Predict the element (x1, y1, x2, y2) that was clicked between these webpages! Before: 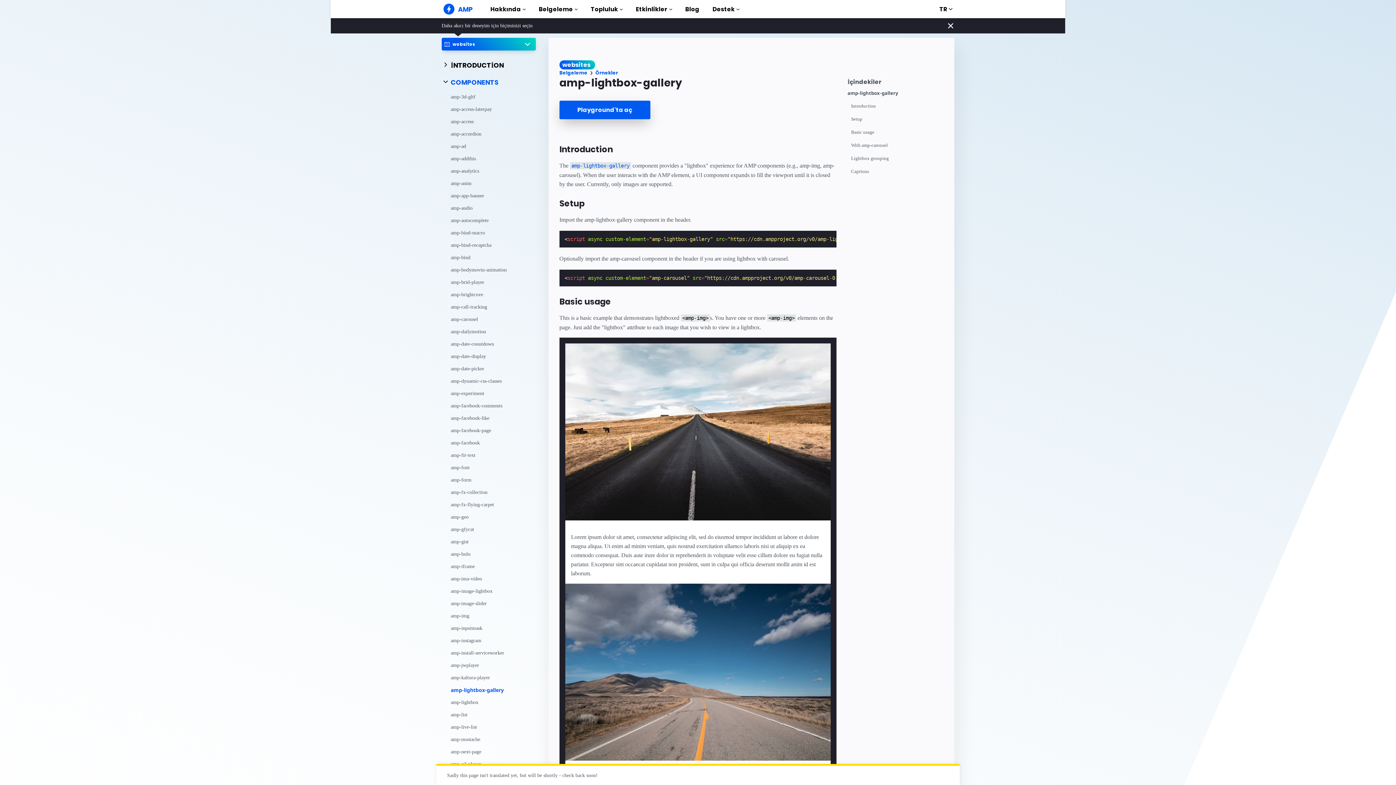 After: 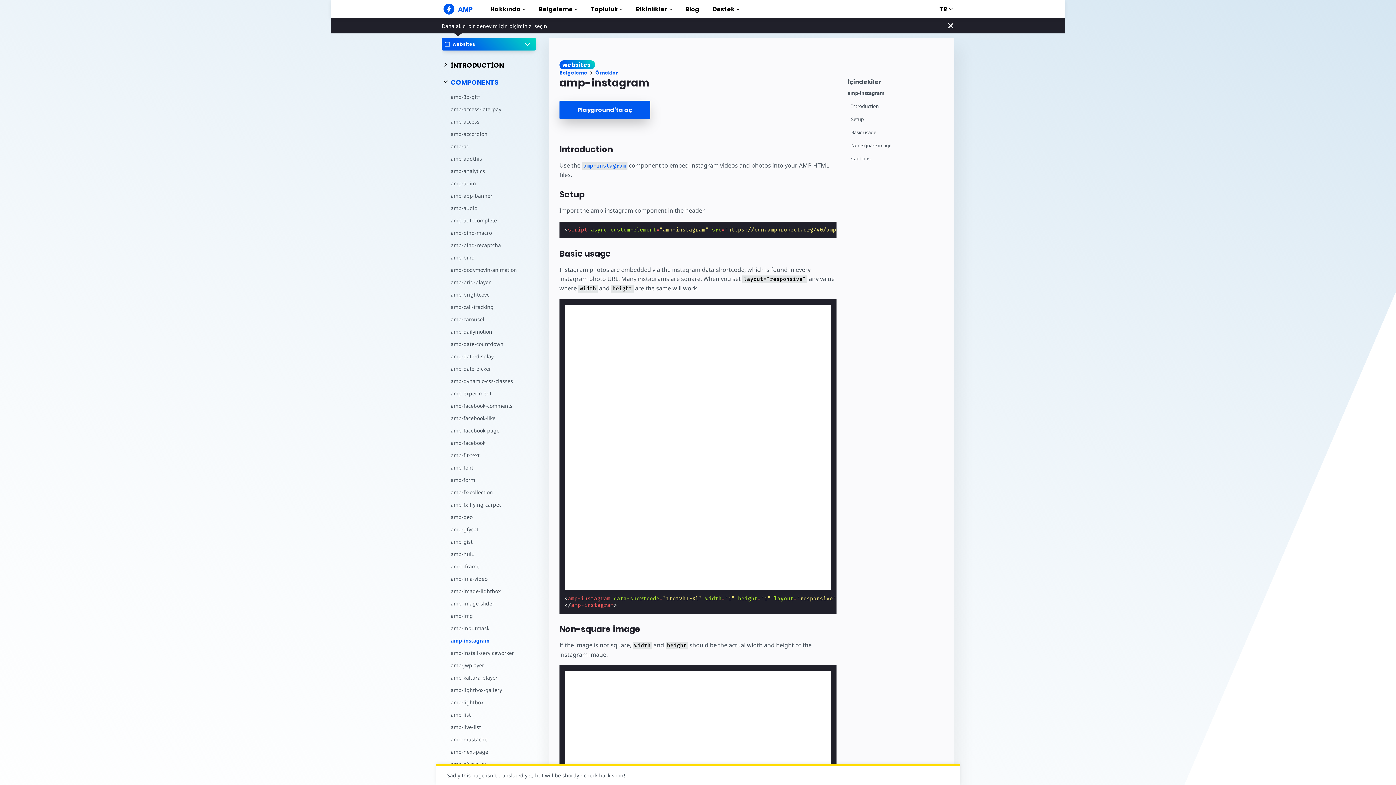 Action: label: amp-instagram bbox: (443, 634, 535, 647)